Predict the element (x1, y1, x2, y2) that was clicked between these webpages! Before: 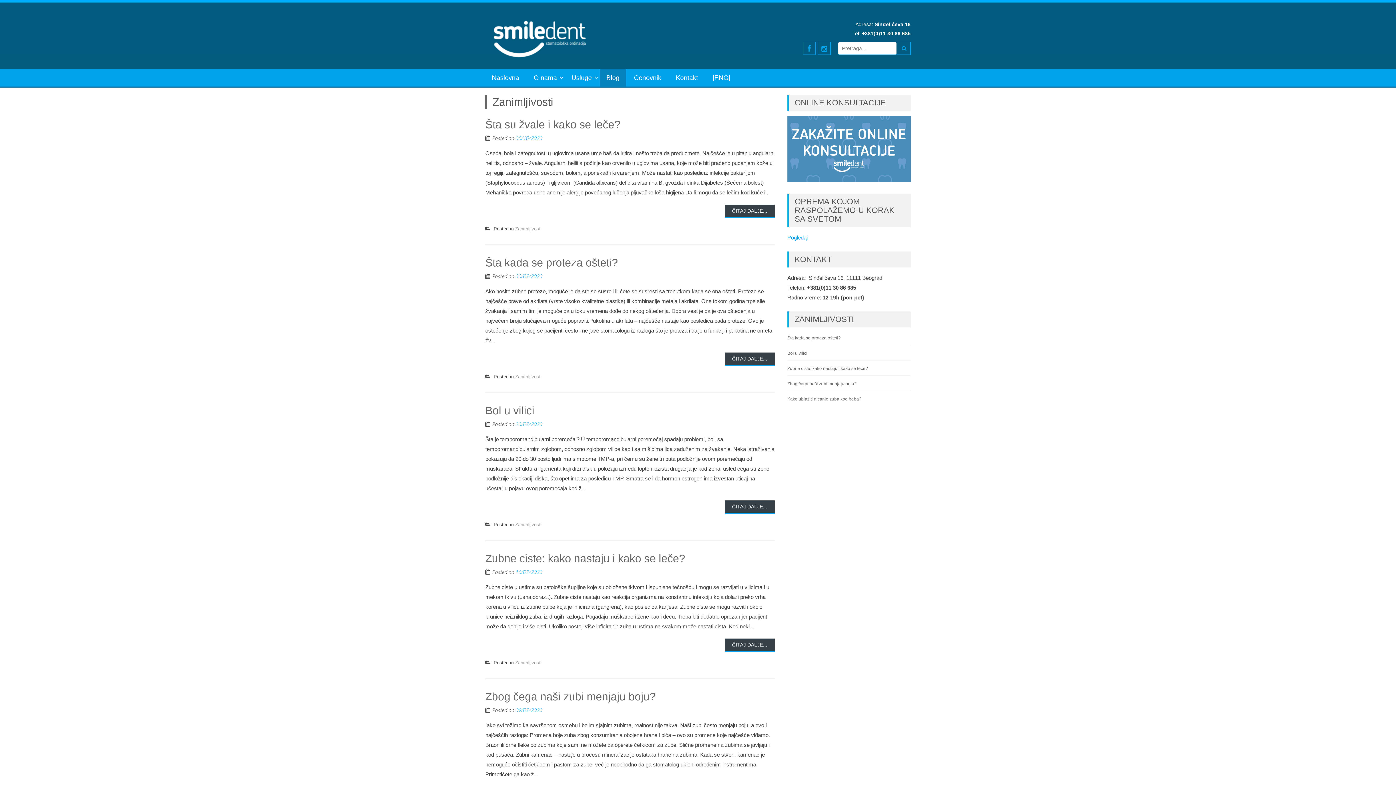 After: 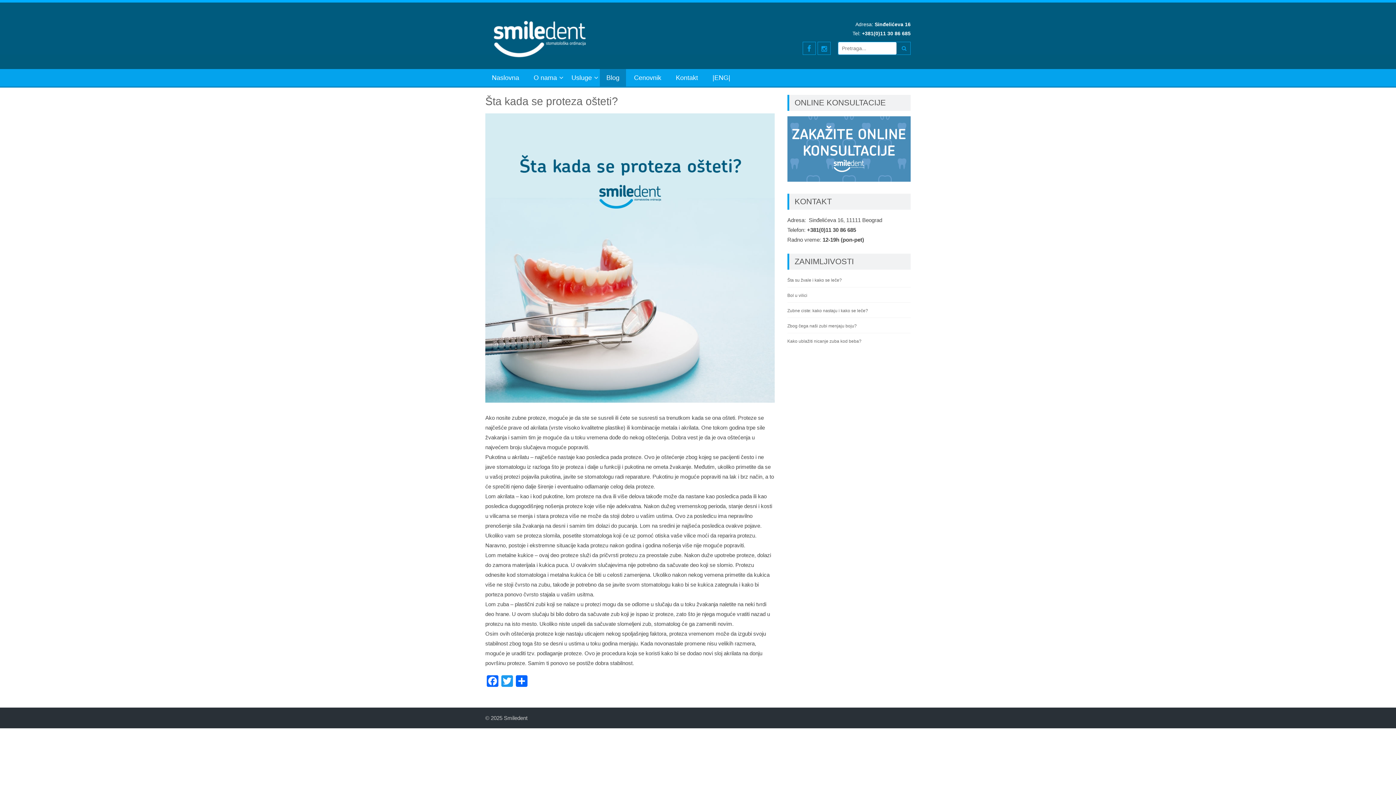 Action: bbox: (787, 335, 840, 340) label: Šta kada se proteza ošteti?